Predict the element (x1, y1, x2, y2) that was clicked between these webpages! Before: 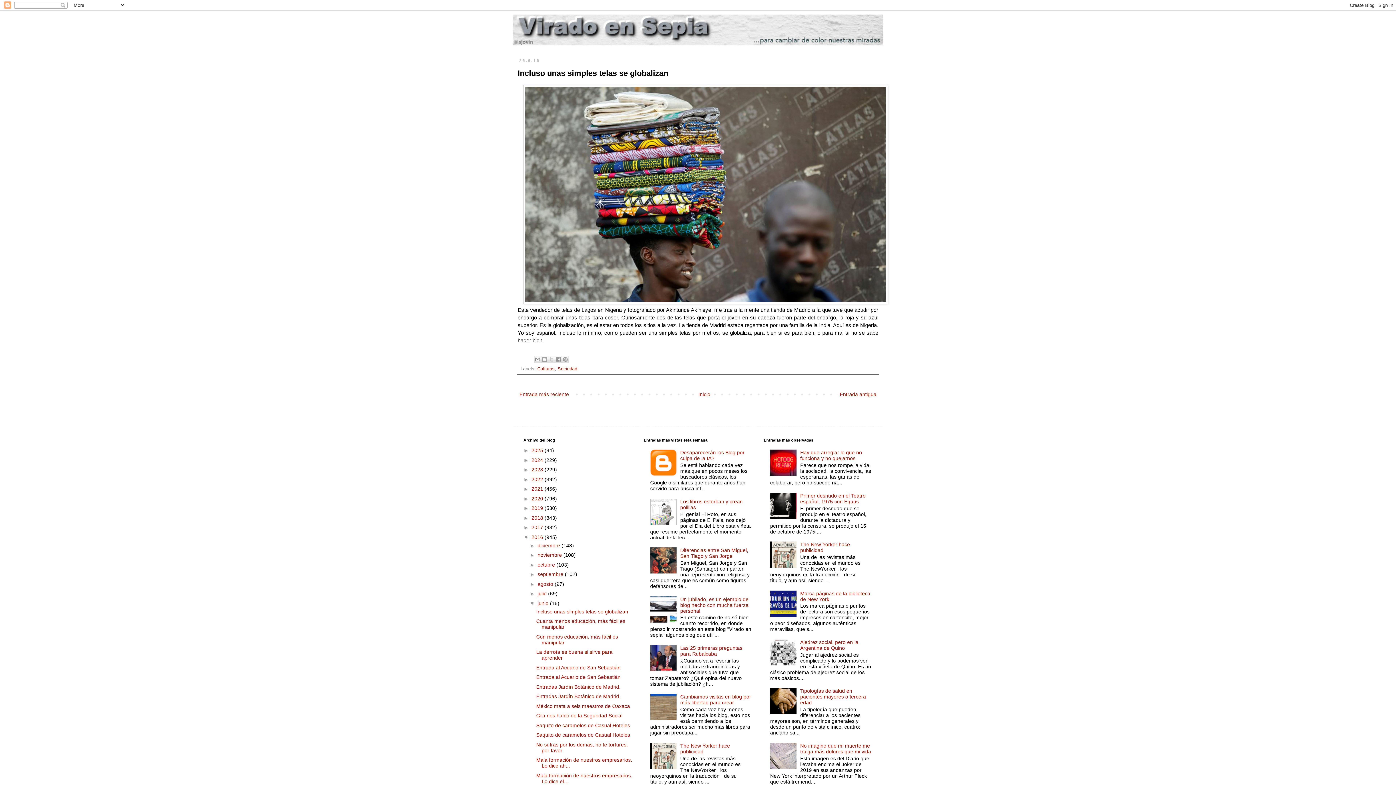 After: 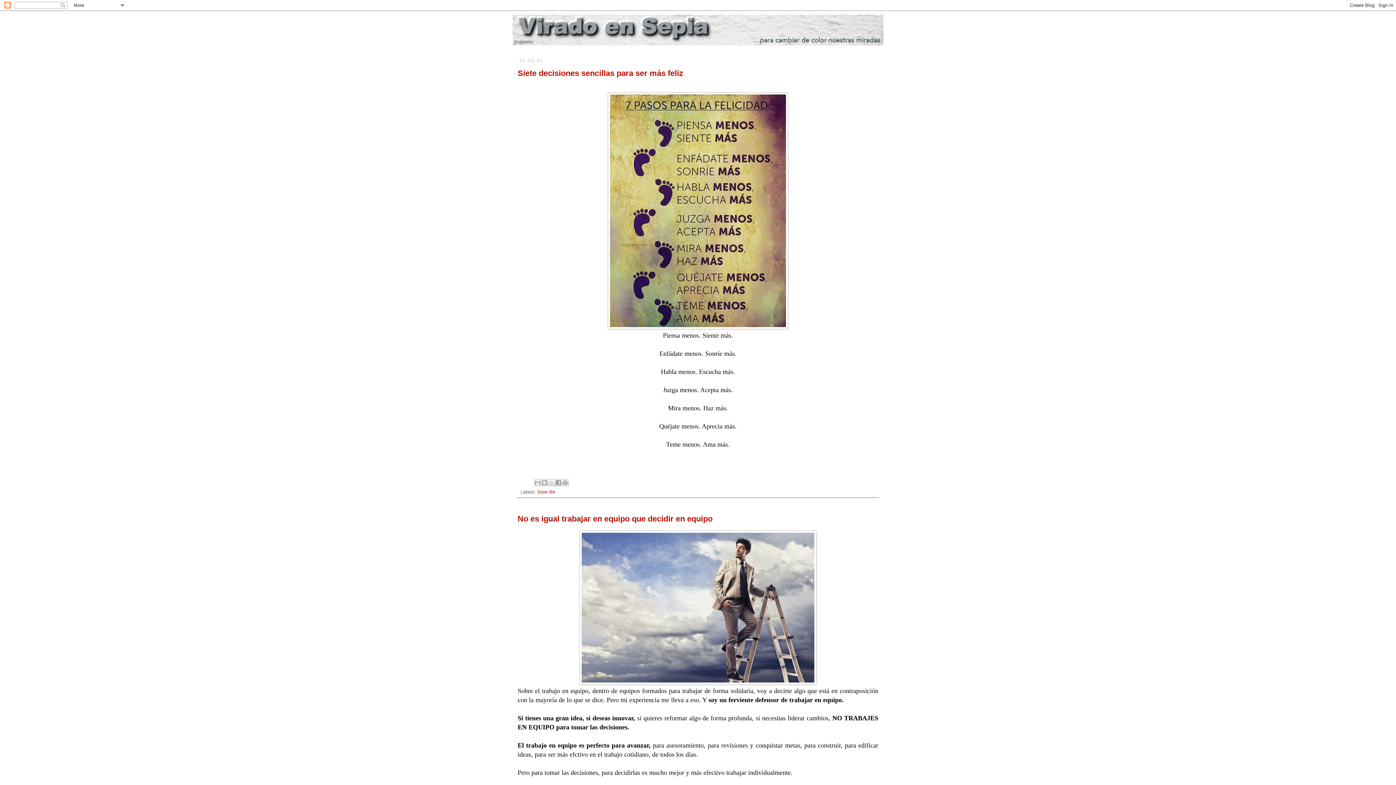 Action: bbox: (531, 476, 544, 482) label: 2022 